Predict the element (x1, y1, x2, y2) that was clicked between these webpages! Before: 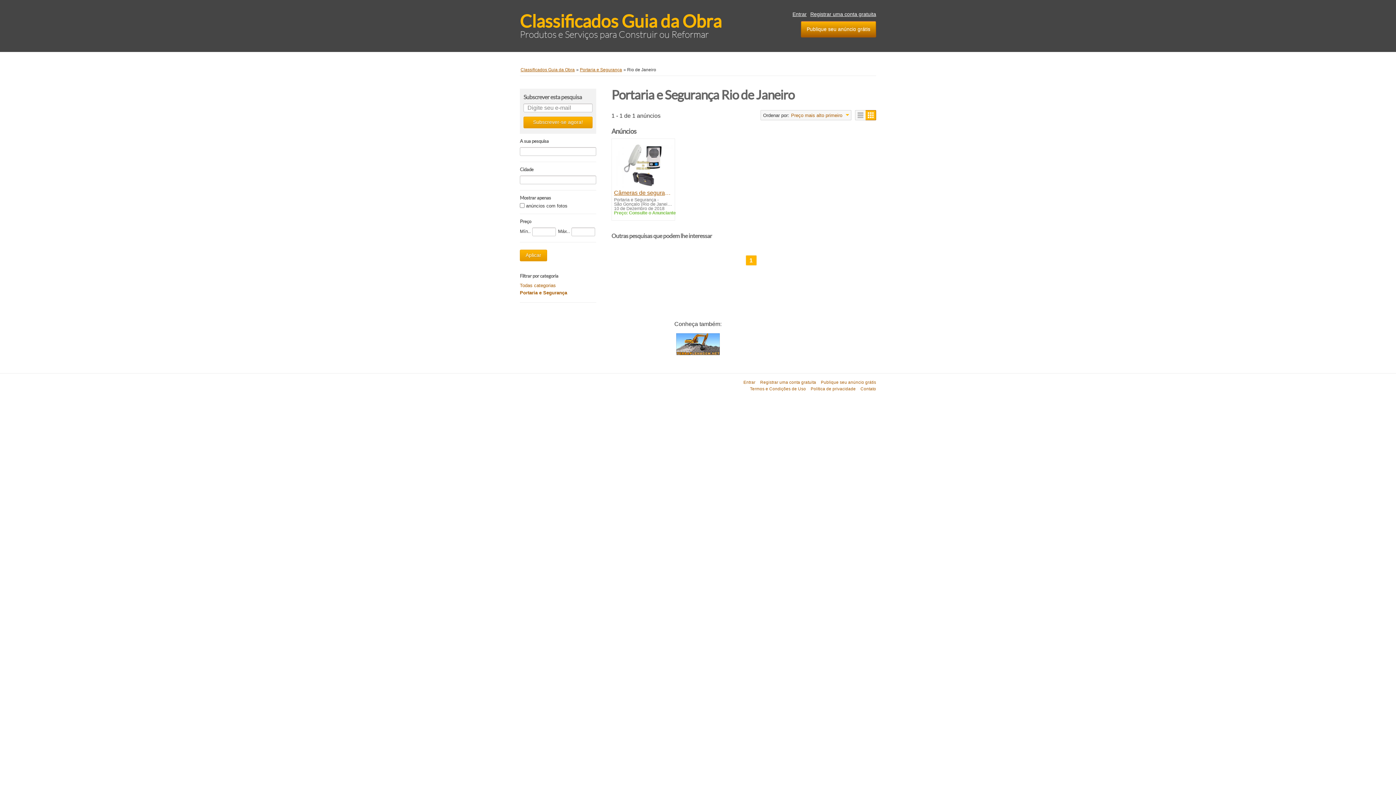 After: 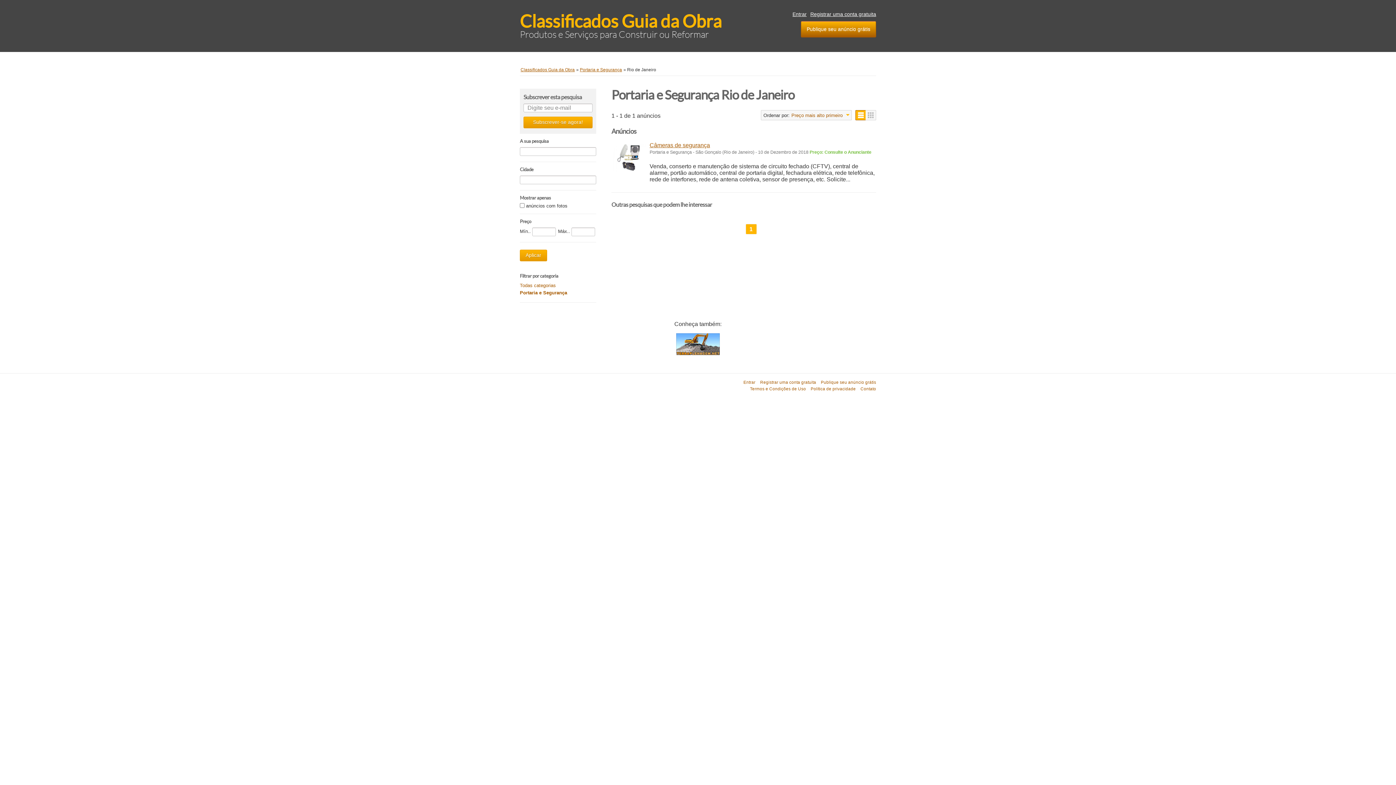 Action: bbox: (855, 110, 866, 120) label: Anúncio